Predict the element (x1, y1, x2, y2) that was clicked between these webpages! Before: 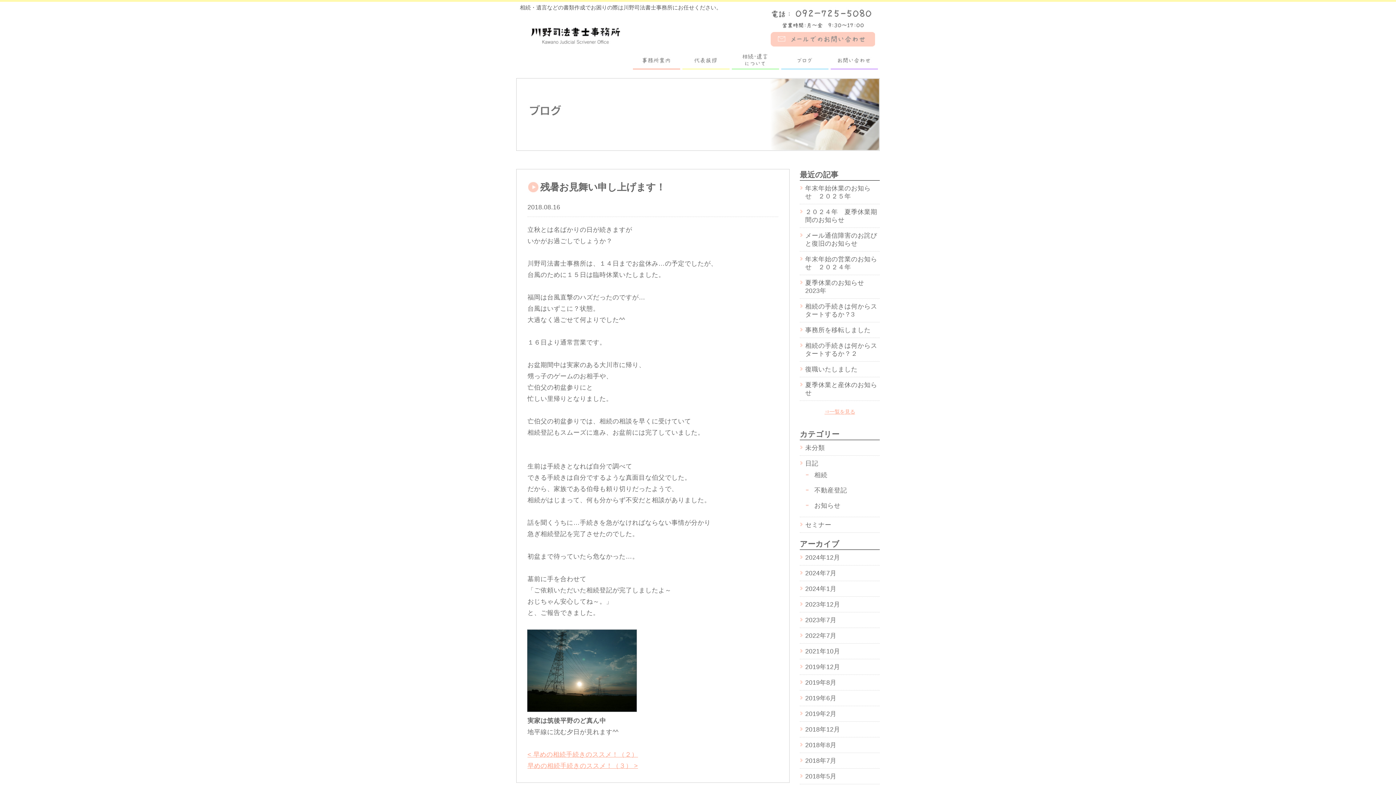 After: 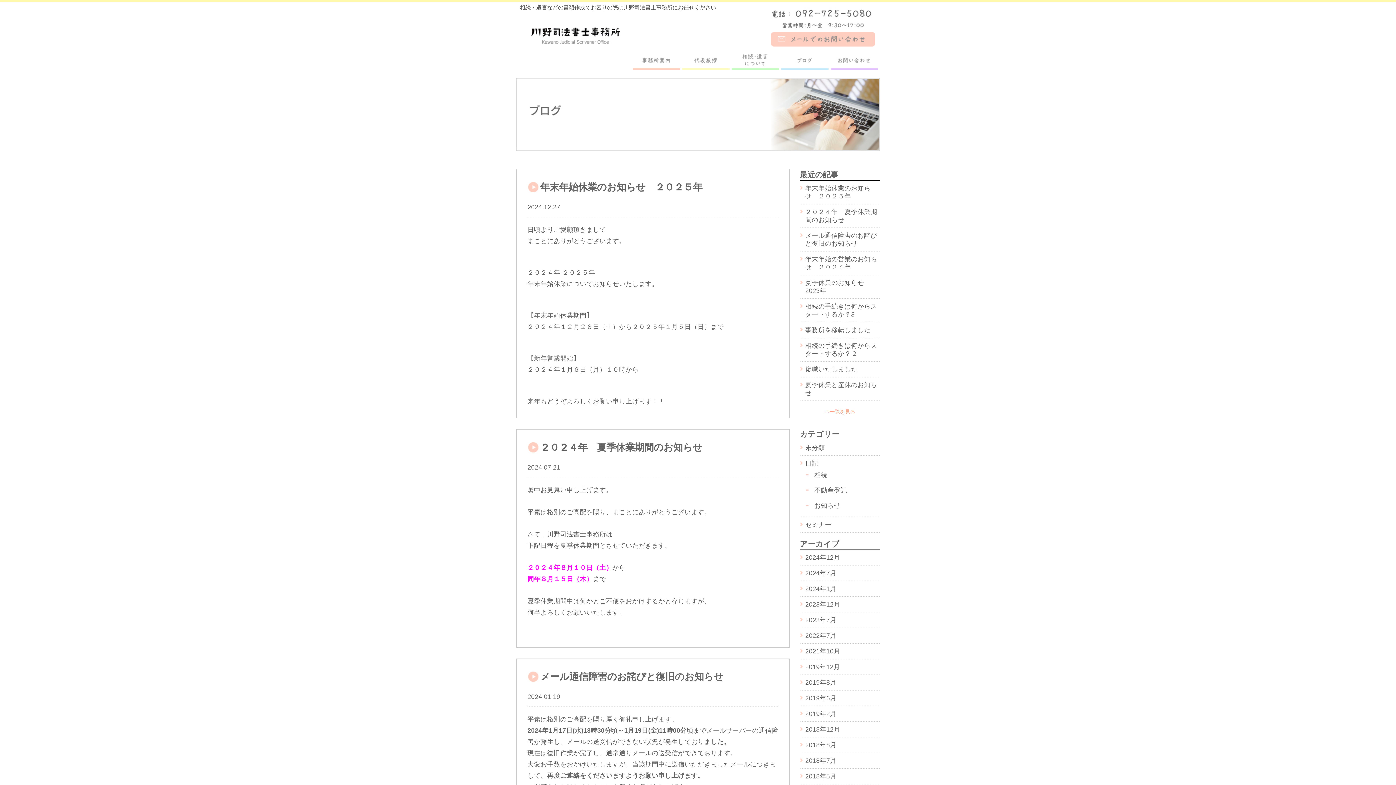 Action: label: 日記 bbox: (805, 460, 818, 467)